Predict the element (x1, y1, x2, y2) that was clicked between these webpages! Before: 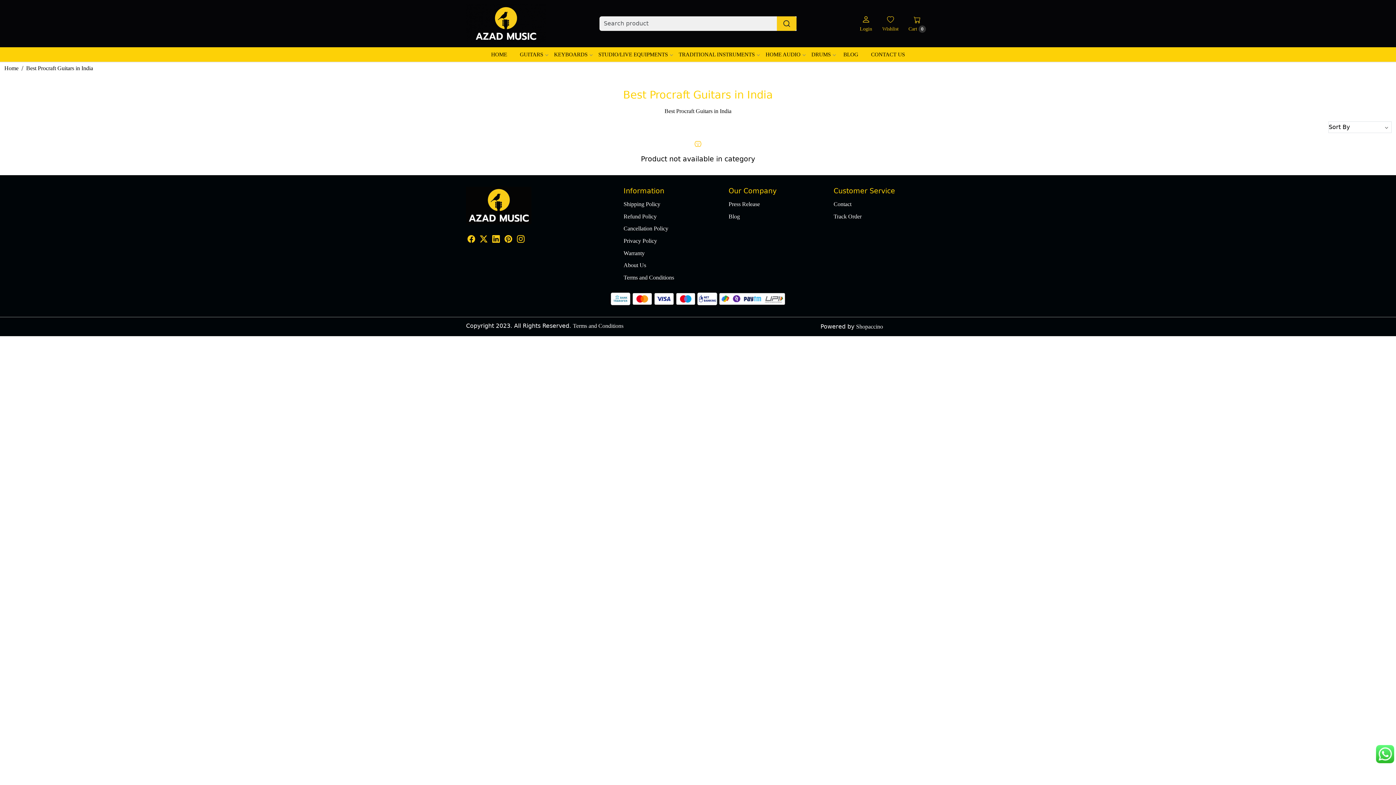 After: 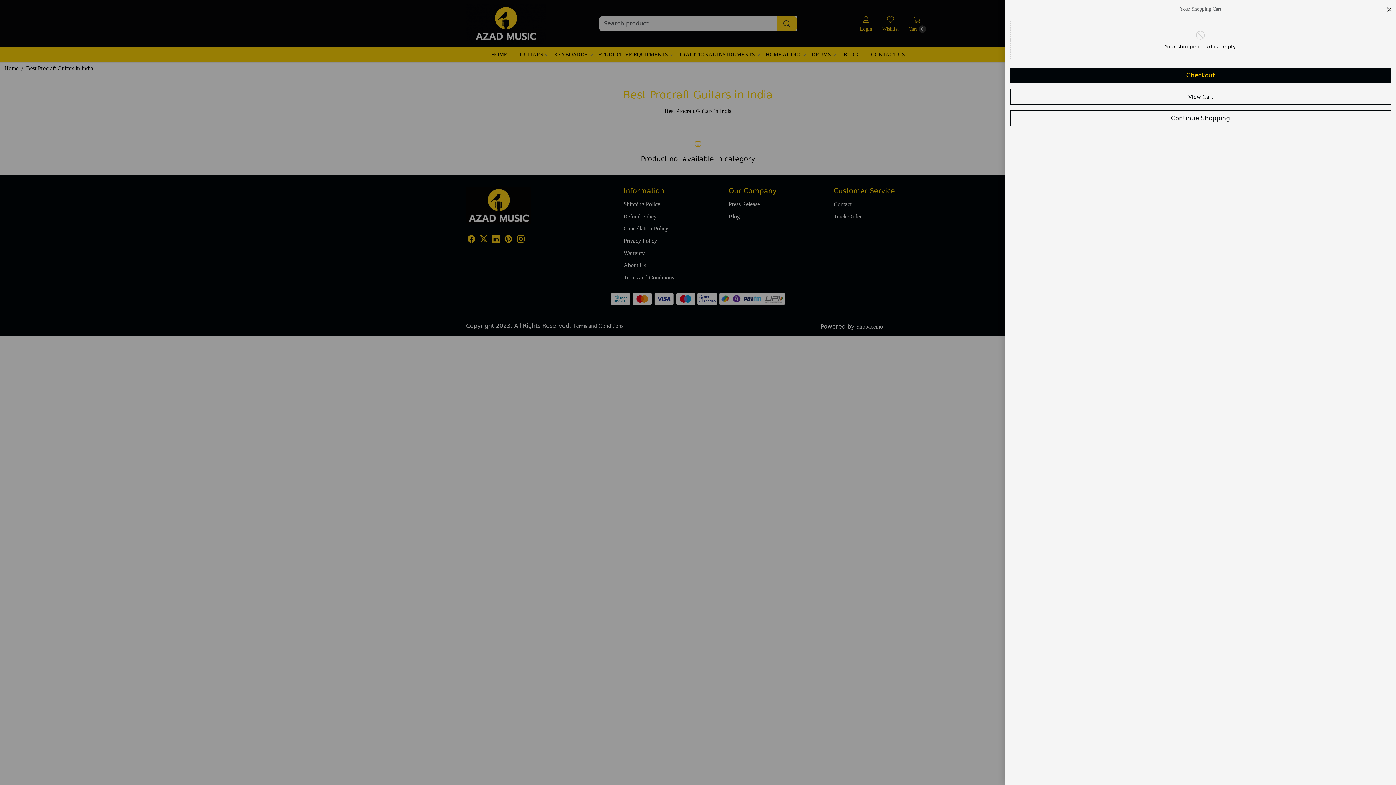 Action: label: Cart 0 bbox: (904, 14, 930, 32)